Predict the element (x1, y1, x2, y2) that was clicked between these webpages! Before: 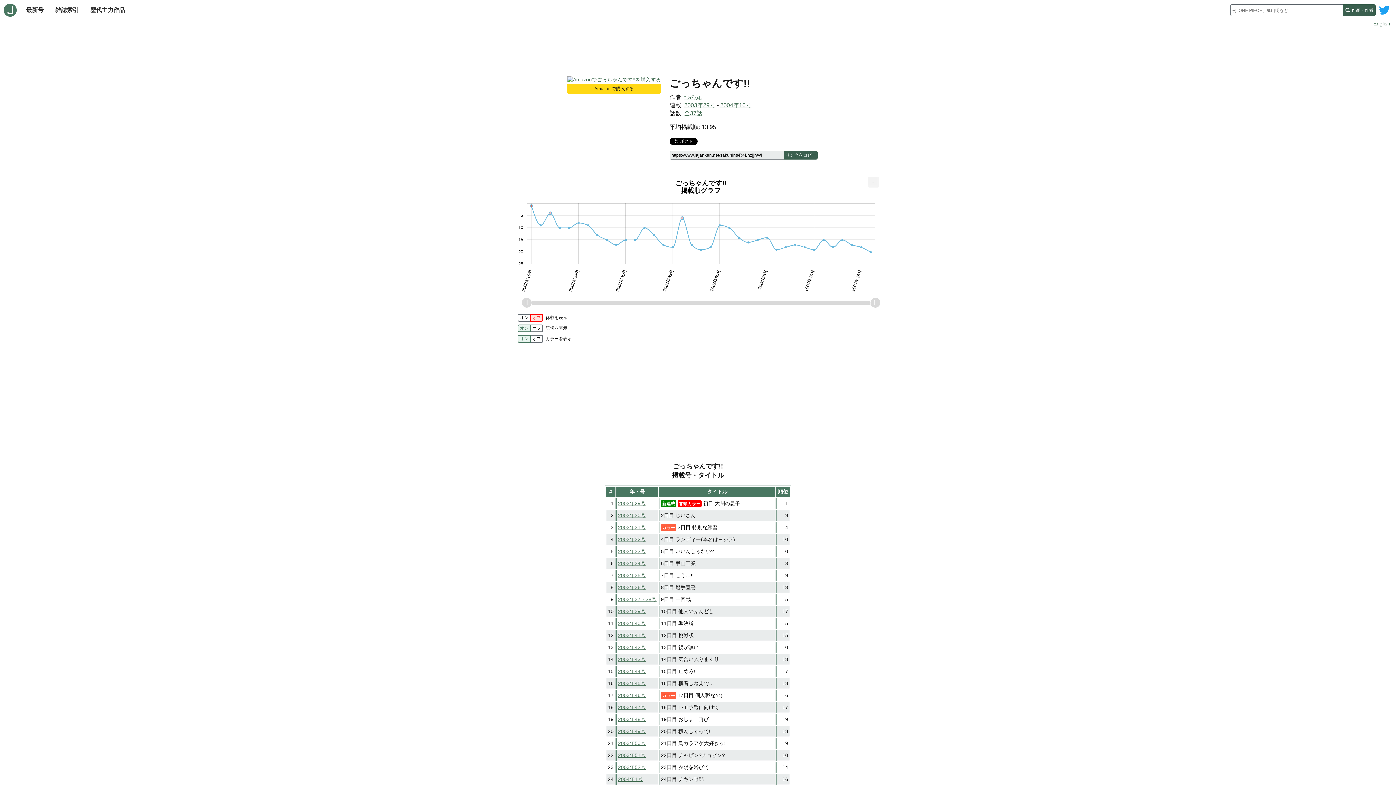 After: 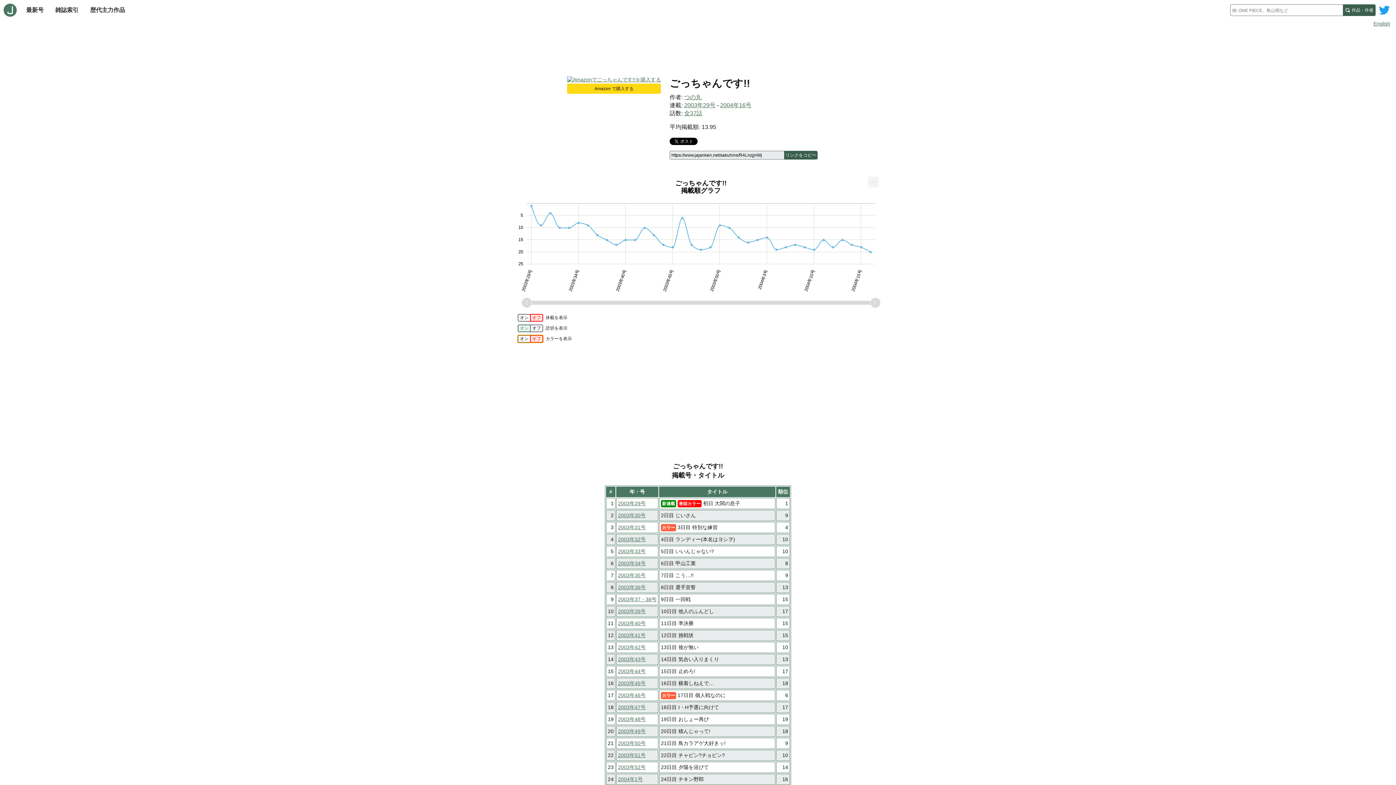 Action: label: オン
オフ bbox: (517, 335, 543, 342)